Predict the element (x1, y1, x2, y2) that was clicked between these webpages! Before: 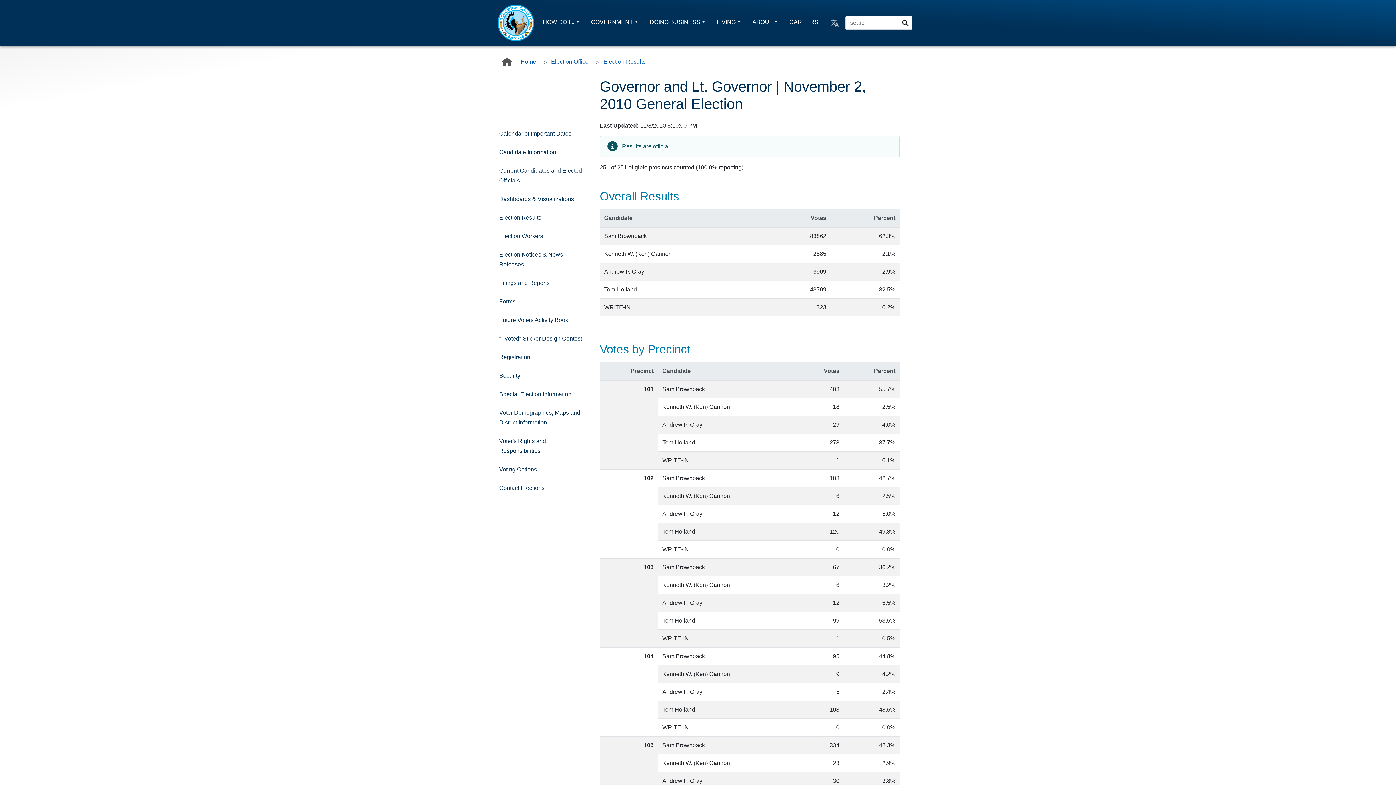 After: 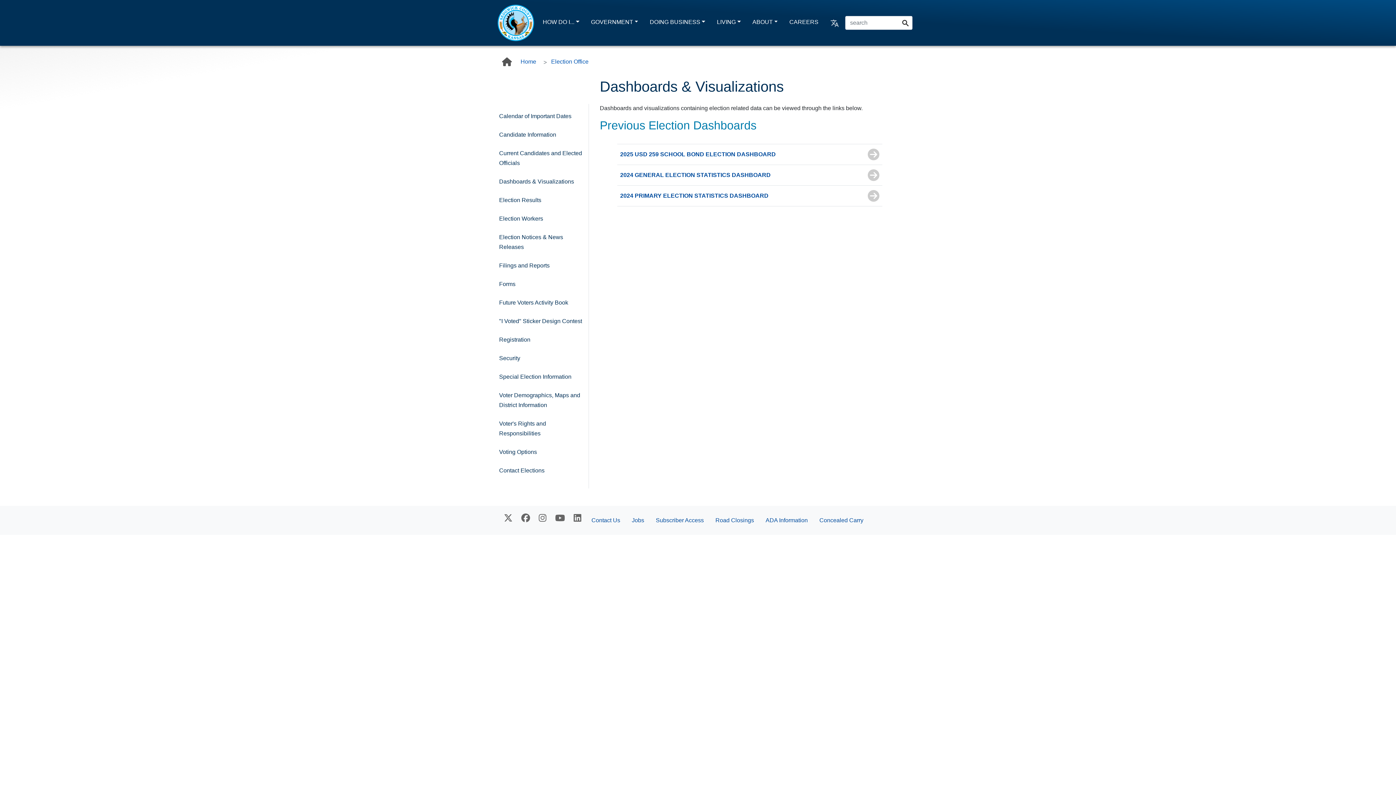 Action: bbox: (496, 189, 588, 208) label: Dashboards & Visualizations